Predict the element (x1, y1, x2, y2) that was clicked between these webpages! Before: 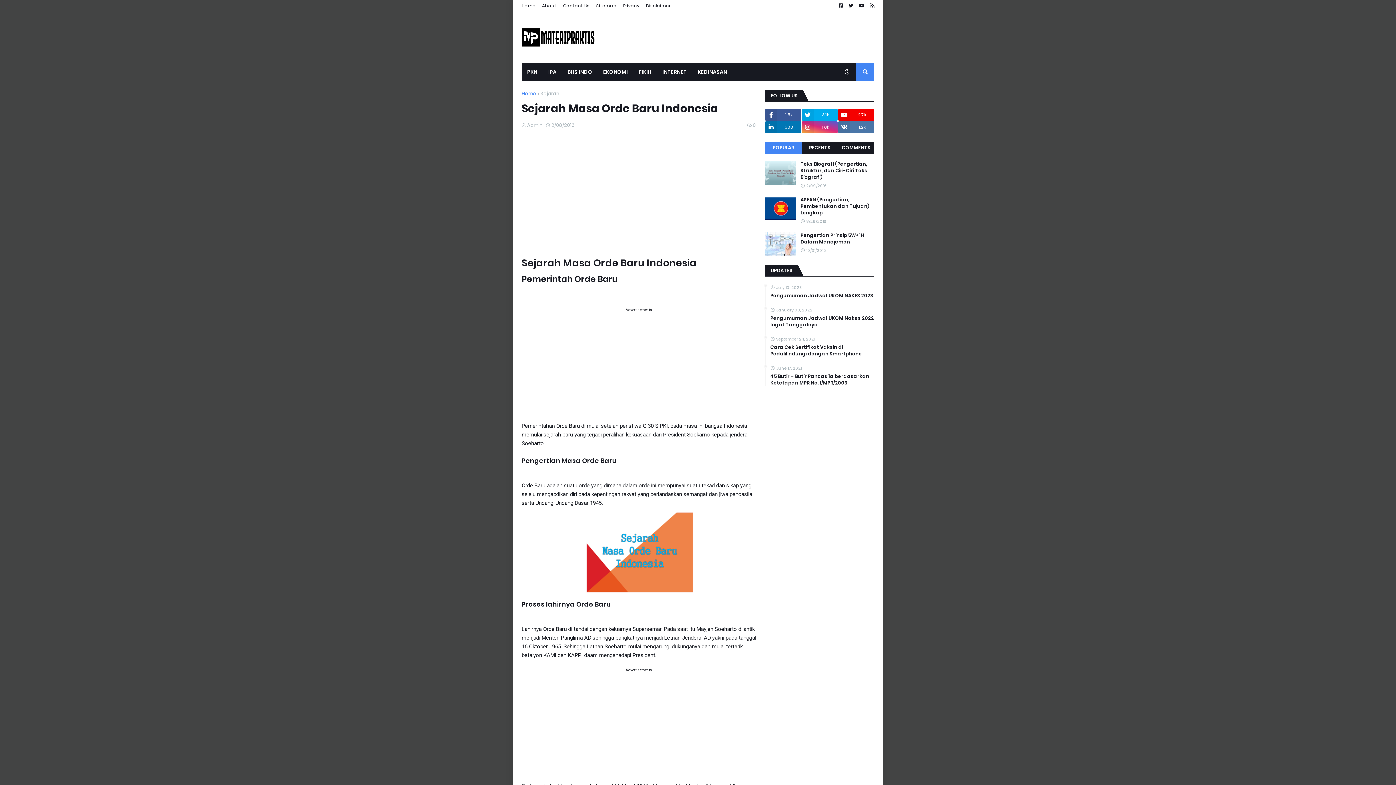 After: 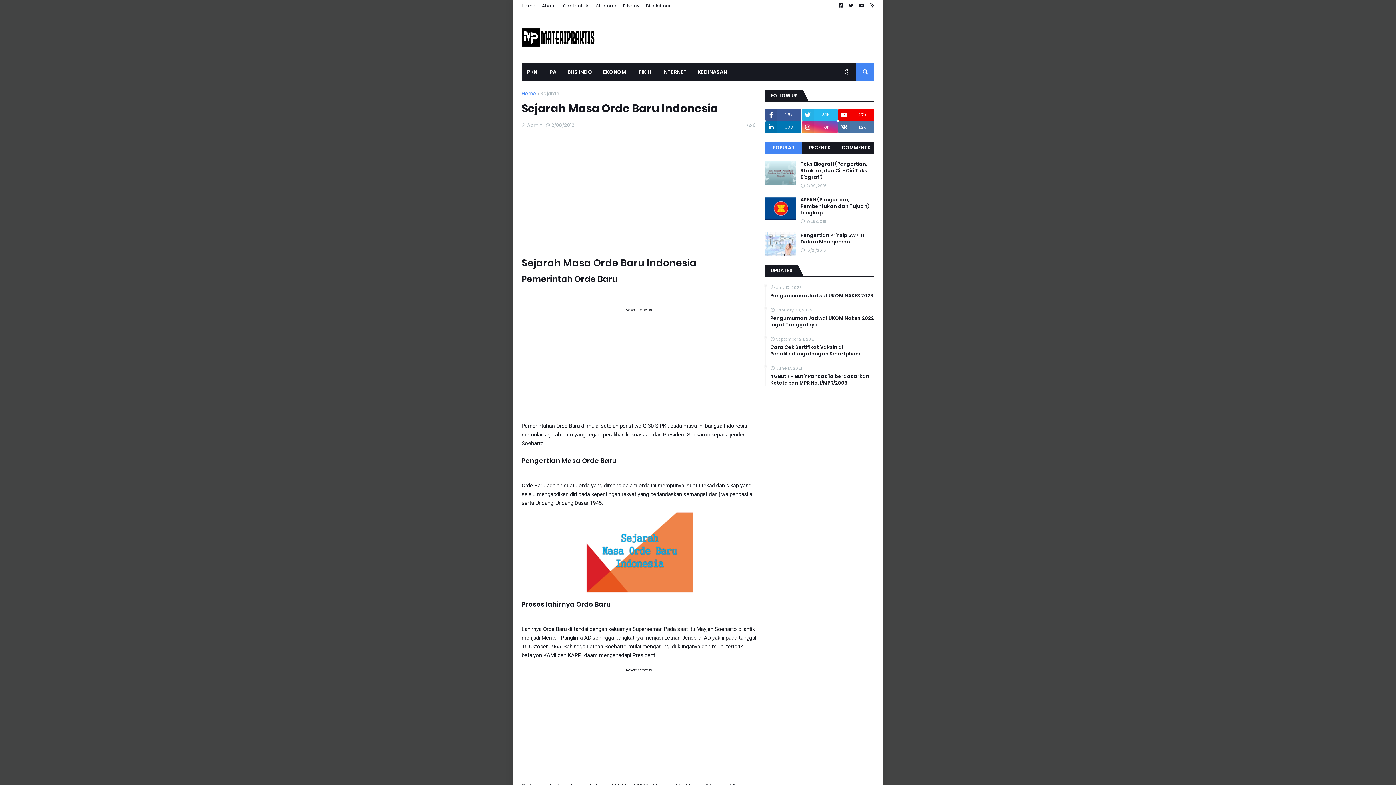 Action: label: 3.1k bbox: (802, 109, 837, 120)